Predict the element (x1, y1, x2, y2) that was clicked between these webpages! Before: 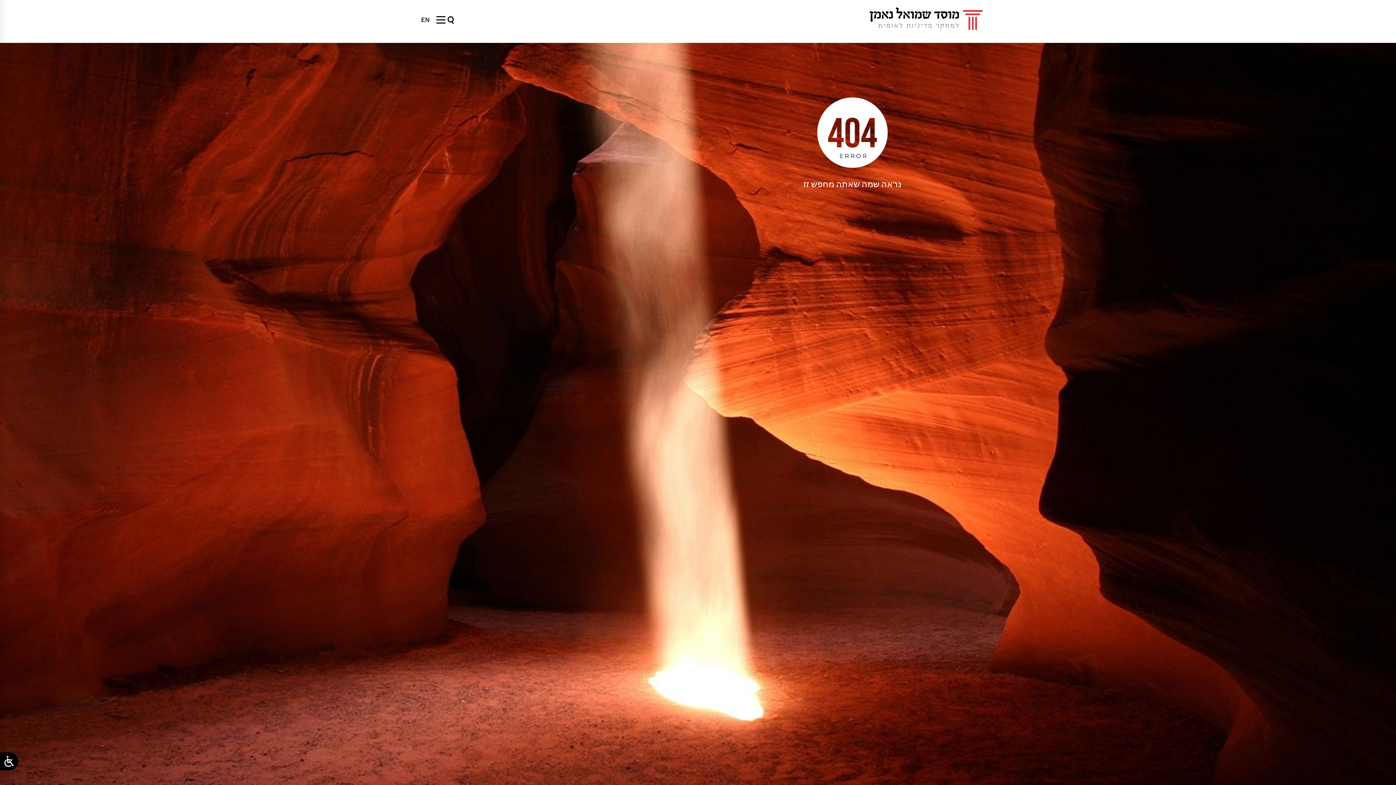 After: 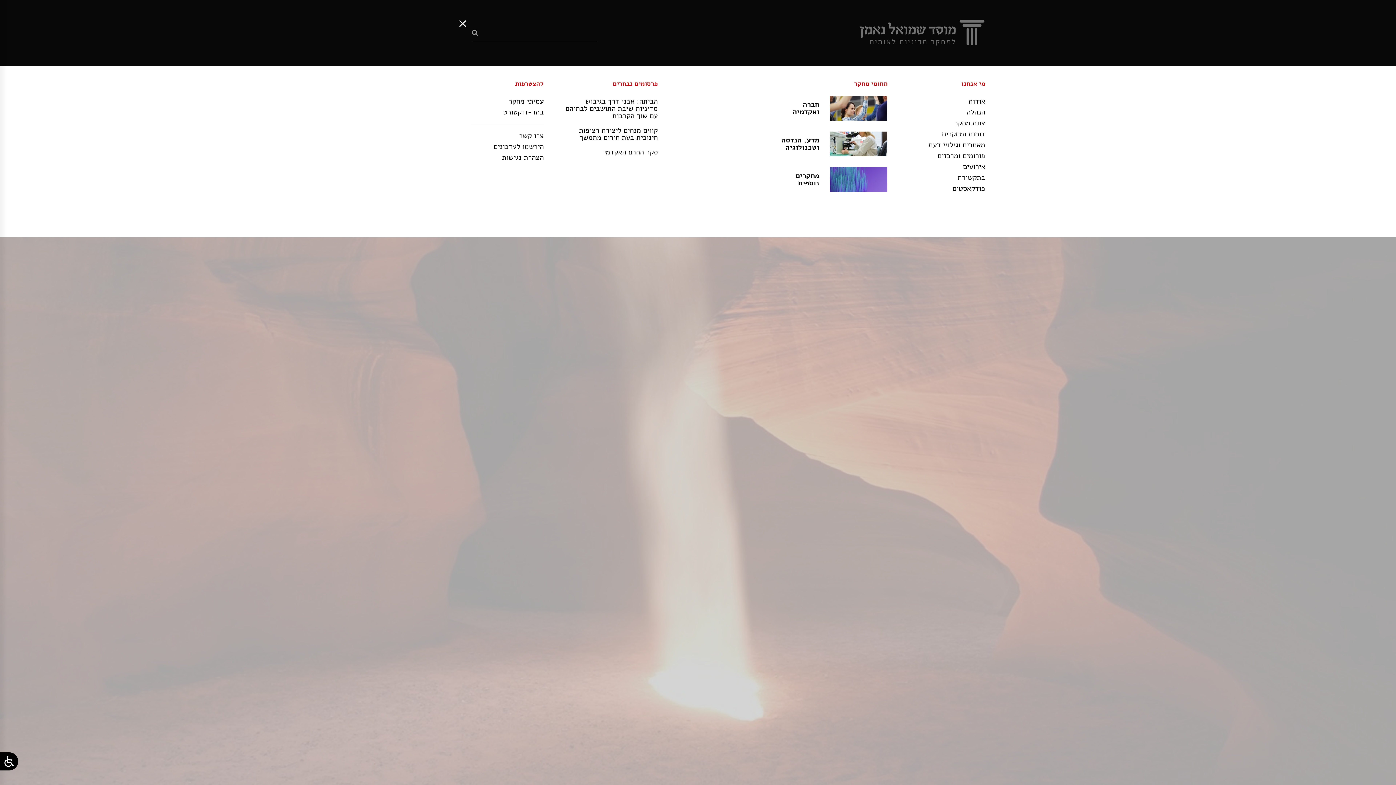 Action: bbox: (436, 10, 454, 29)